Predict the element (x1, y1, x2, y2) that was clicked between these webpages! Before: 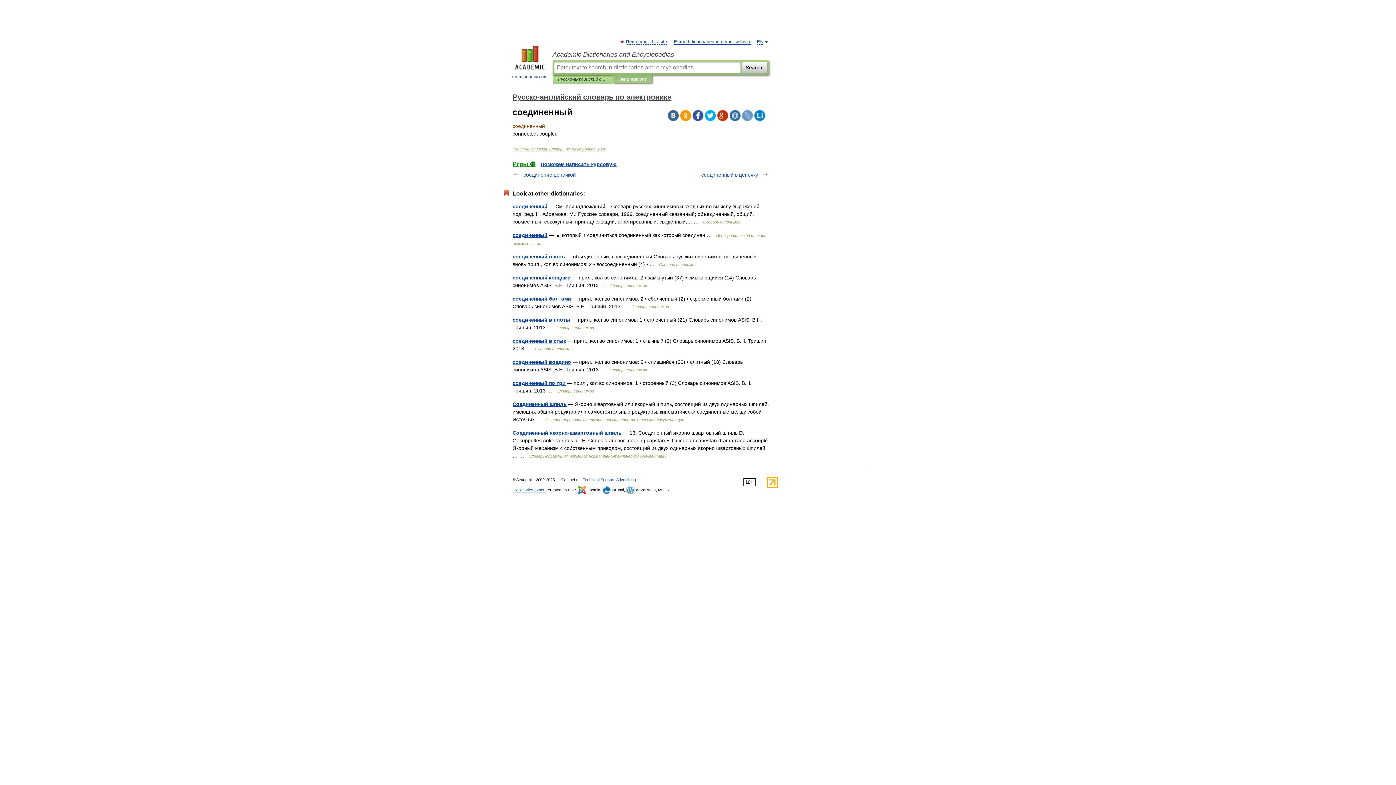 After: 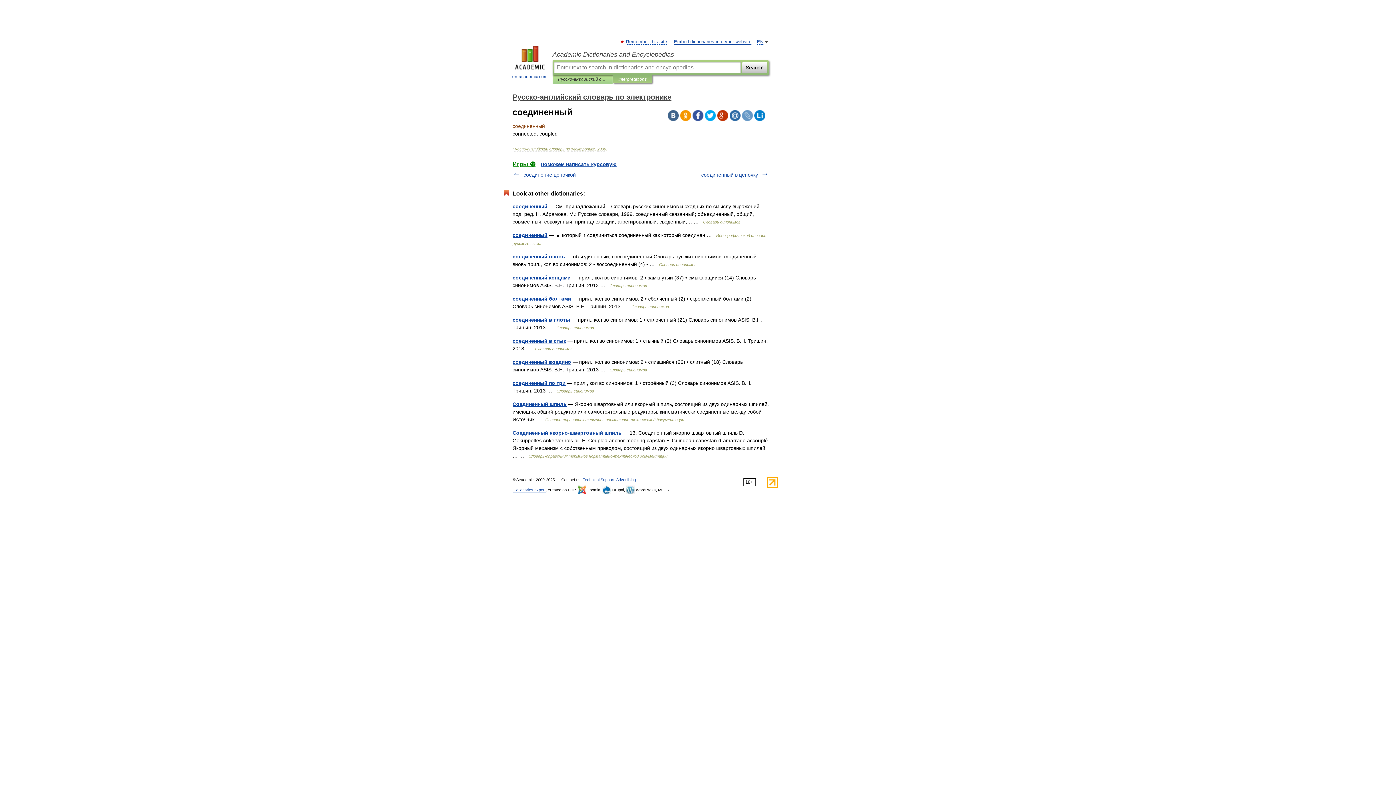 Action: bbox: (729, 110, 740, 121)